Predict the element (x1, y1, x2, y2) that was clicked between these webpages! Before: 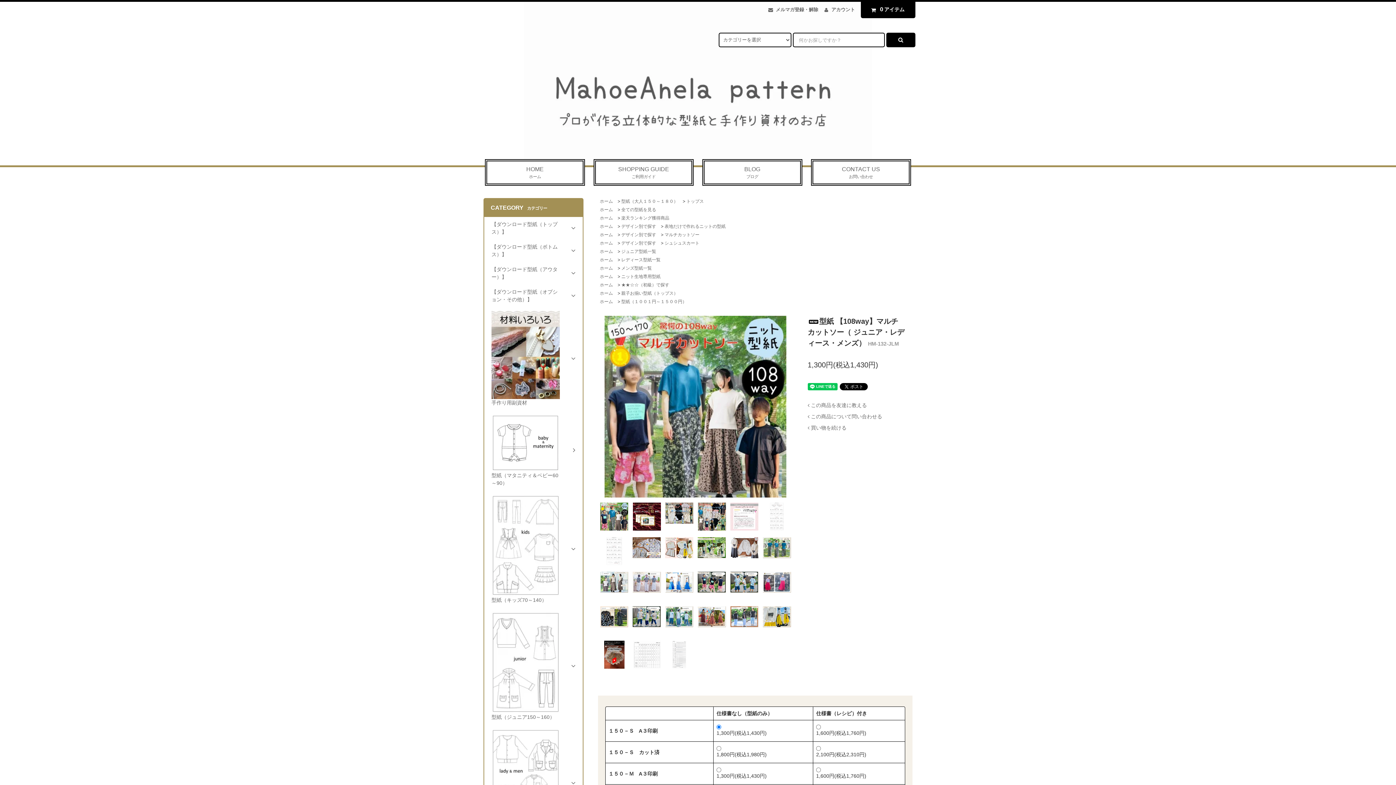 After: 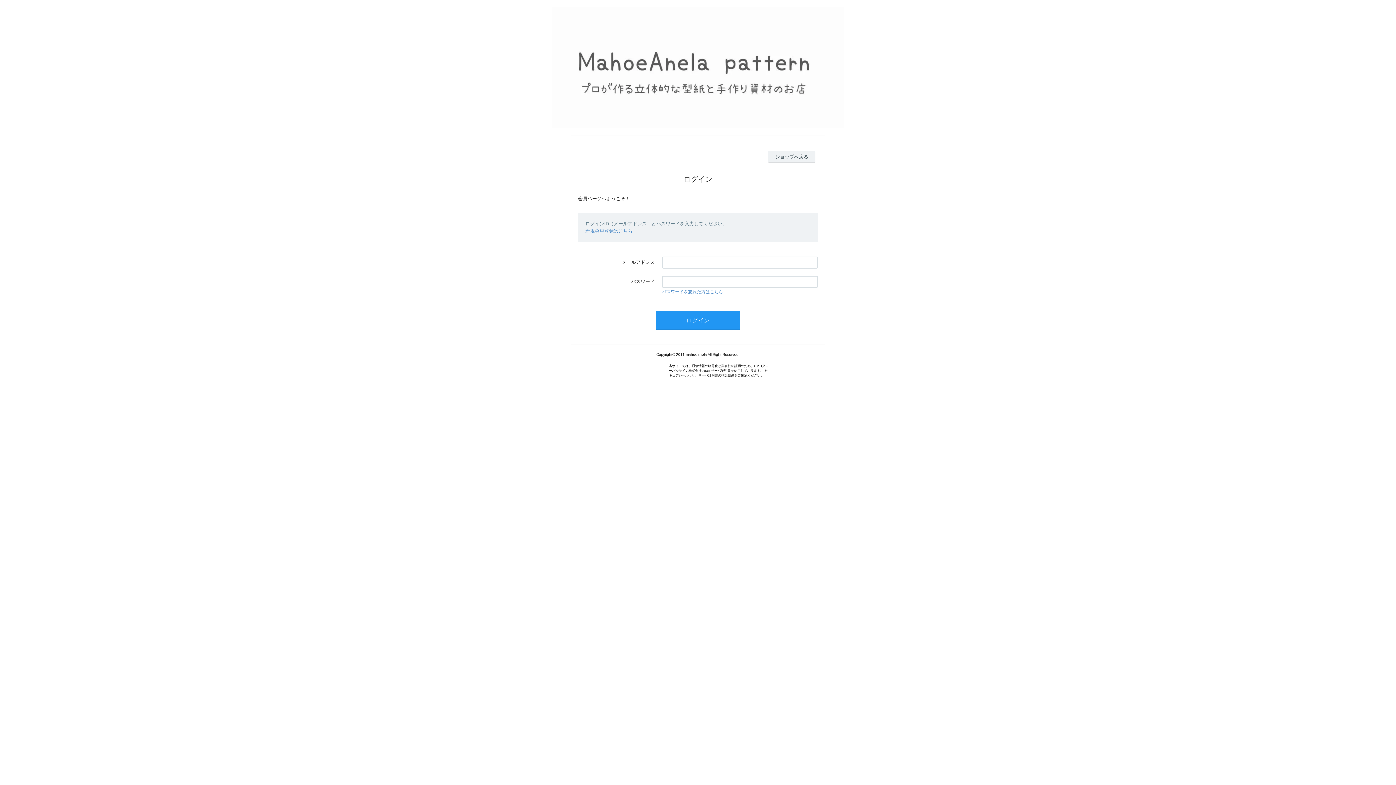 Action: label: アカウント bbox: (831, 6, 855, 12)